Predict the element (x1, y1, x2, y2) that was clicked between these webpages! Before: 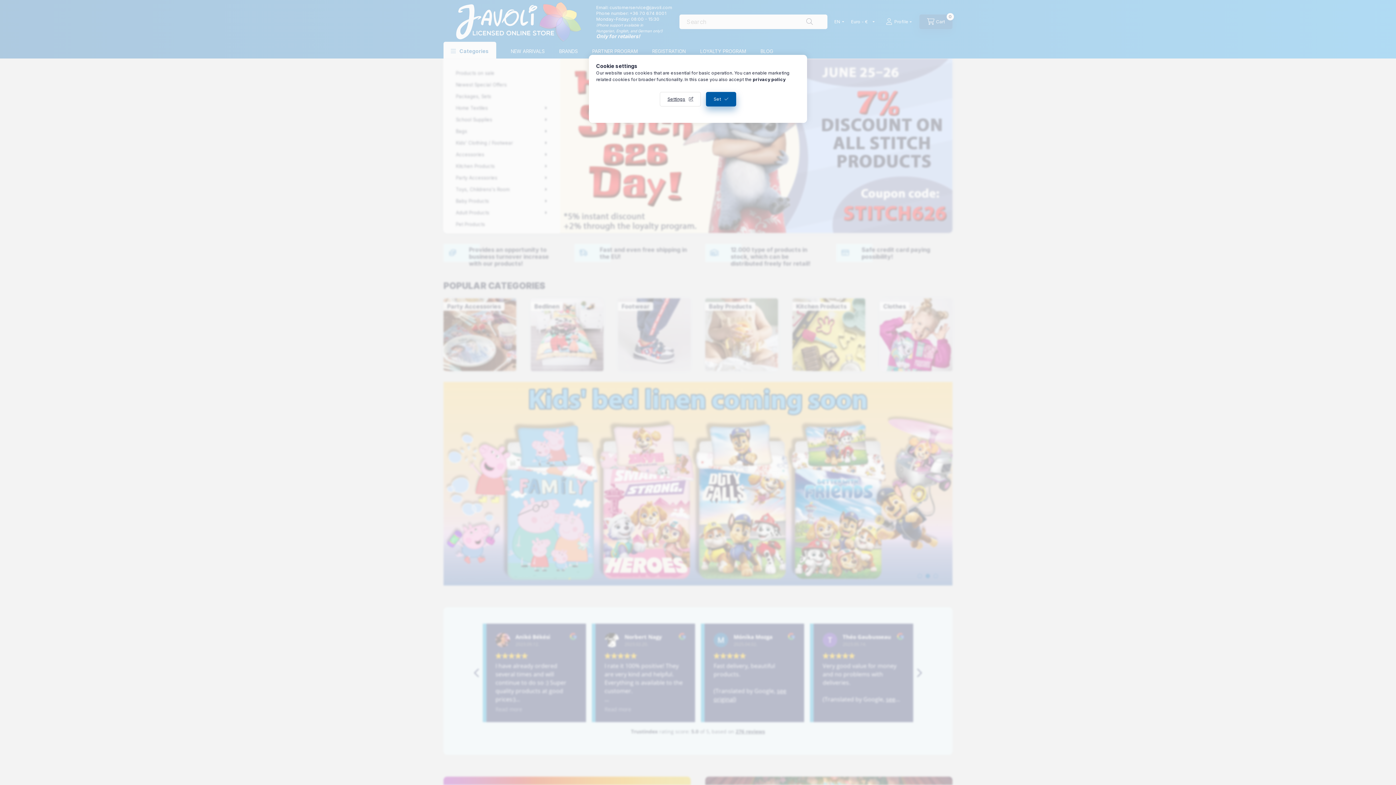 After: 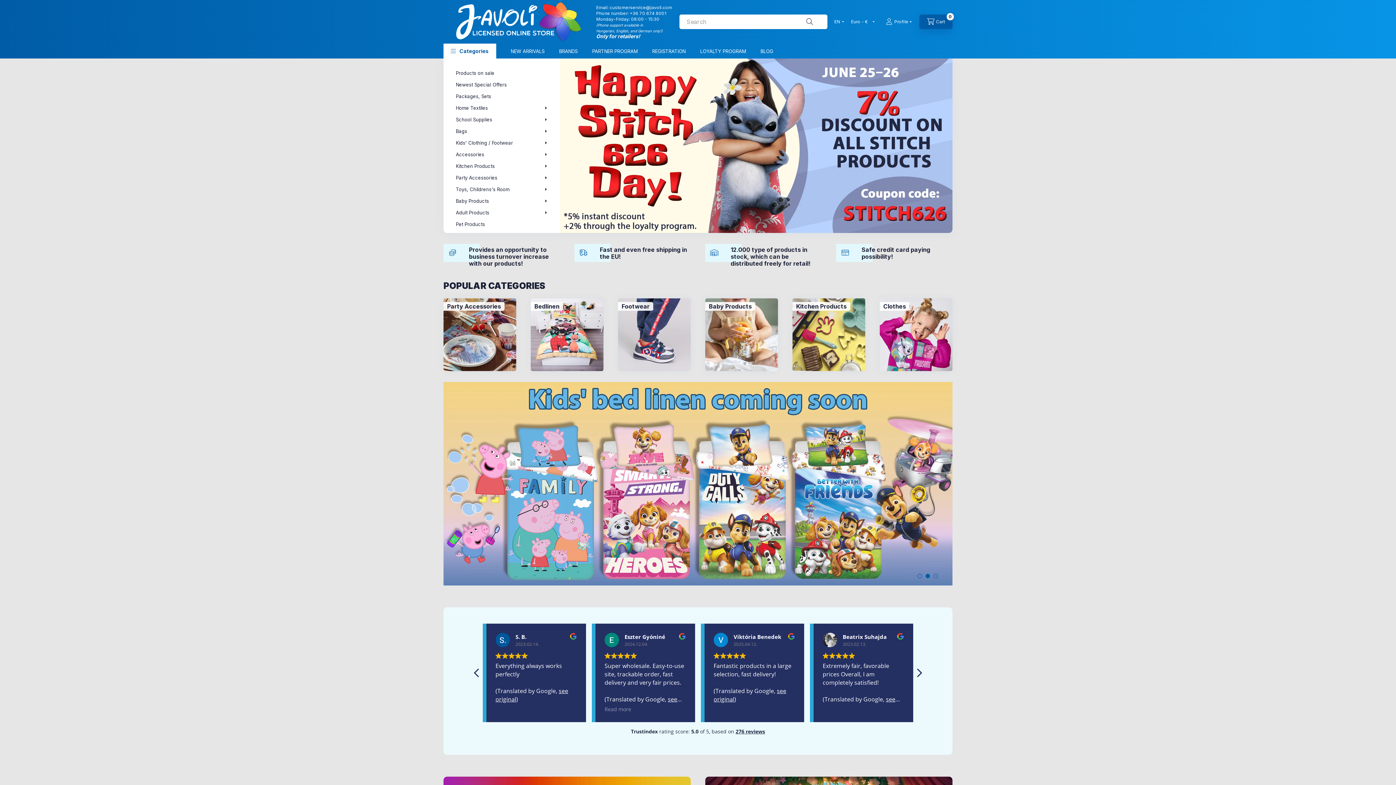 Action: label: Set bbox: (706, 92, 736, 106)